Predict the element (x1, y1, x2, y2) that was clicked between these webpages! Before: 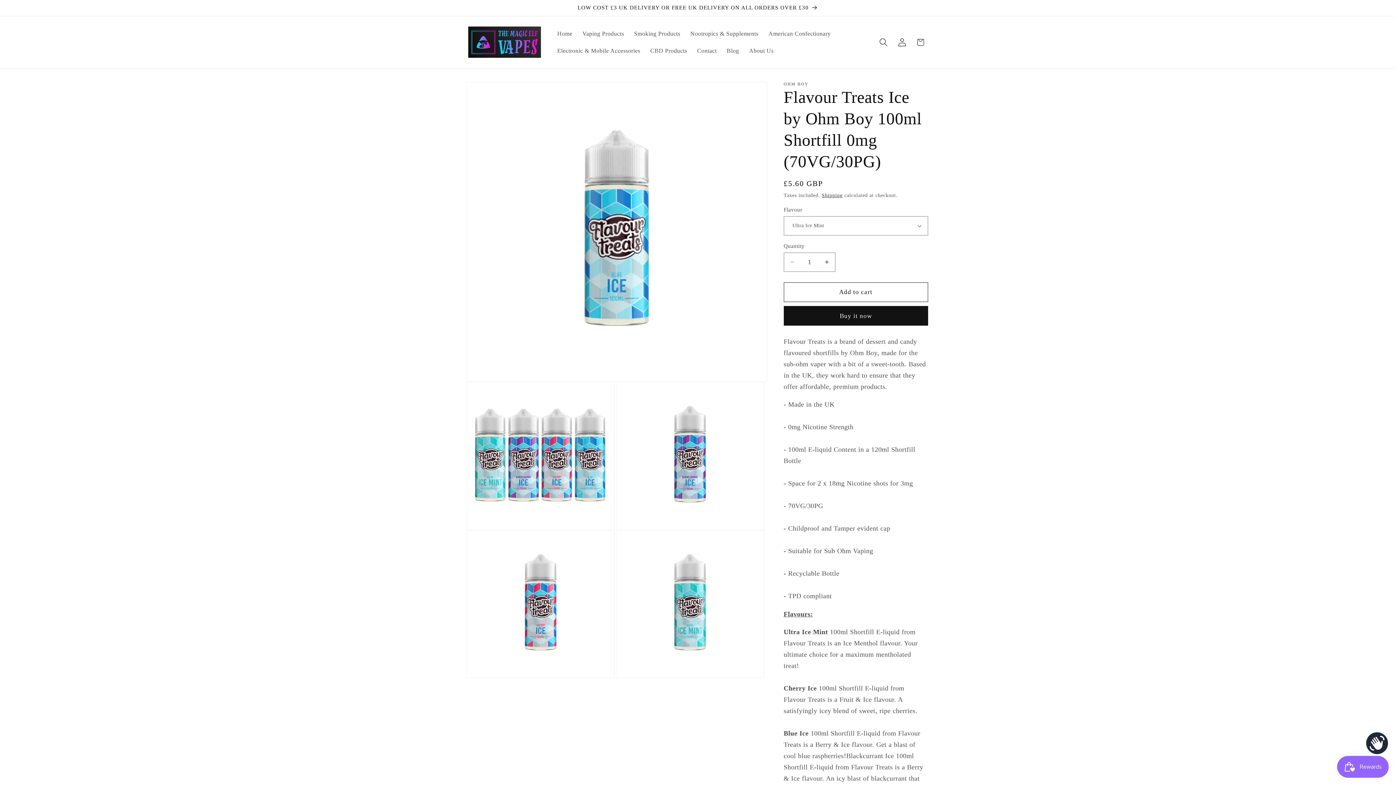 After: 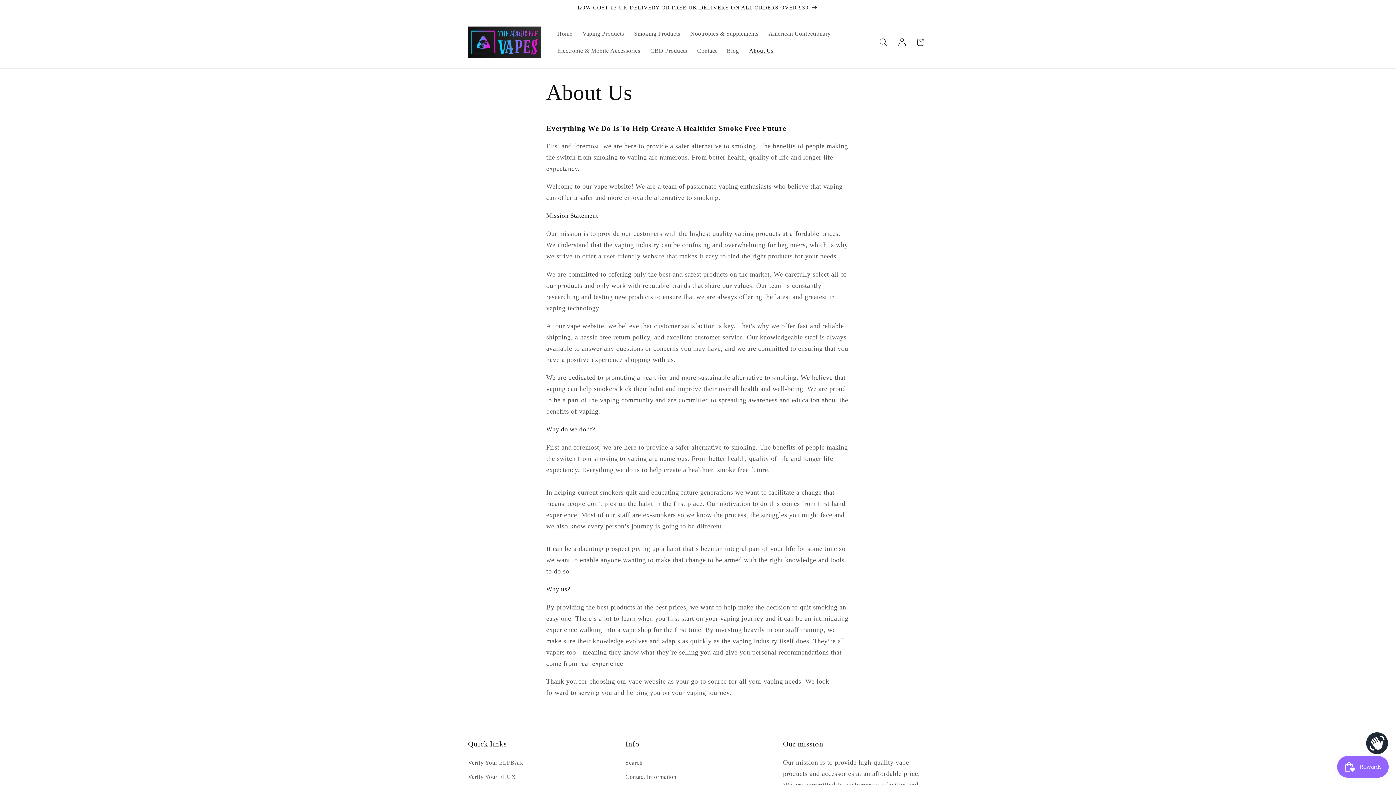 Action: bbox: (744, 42, 778, 59) label: About Us